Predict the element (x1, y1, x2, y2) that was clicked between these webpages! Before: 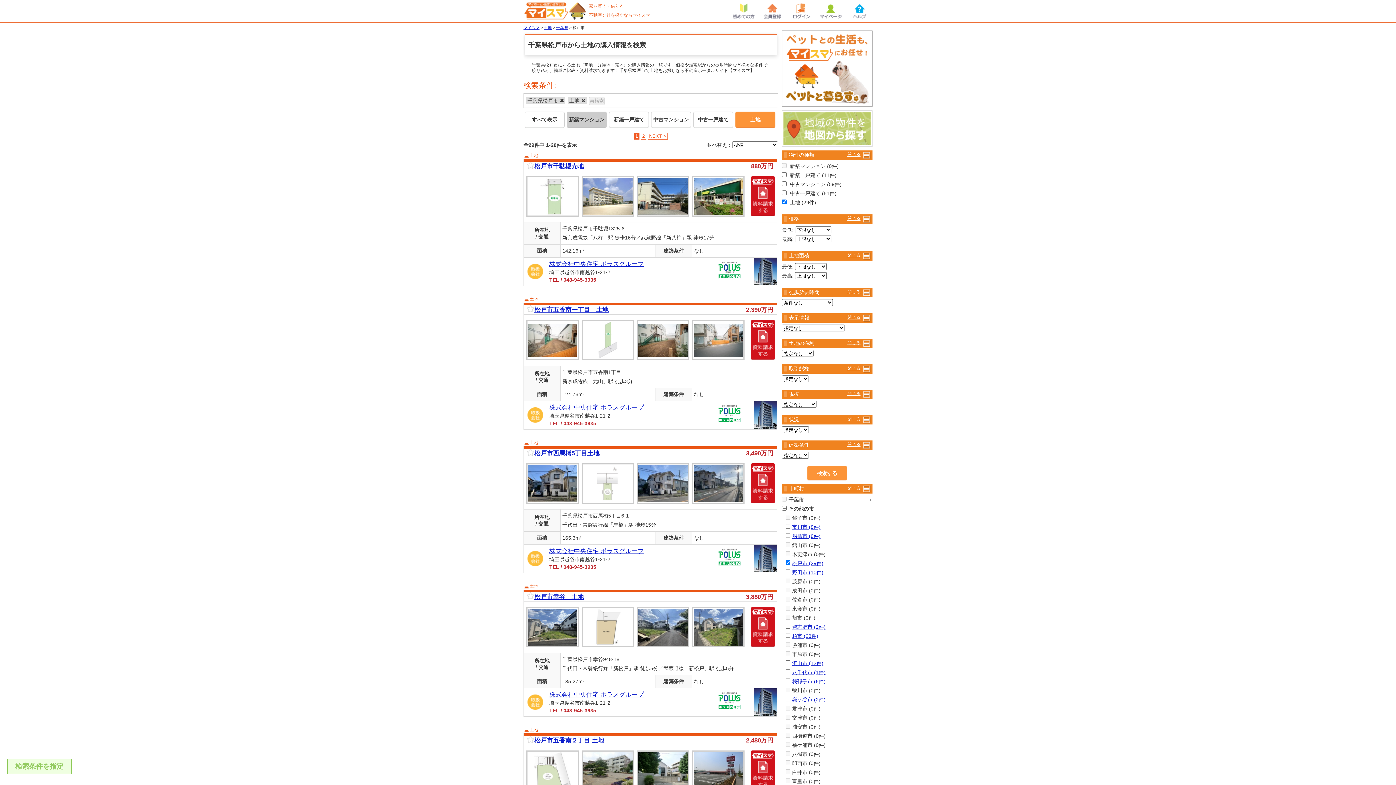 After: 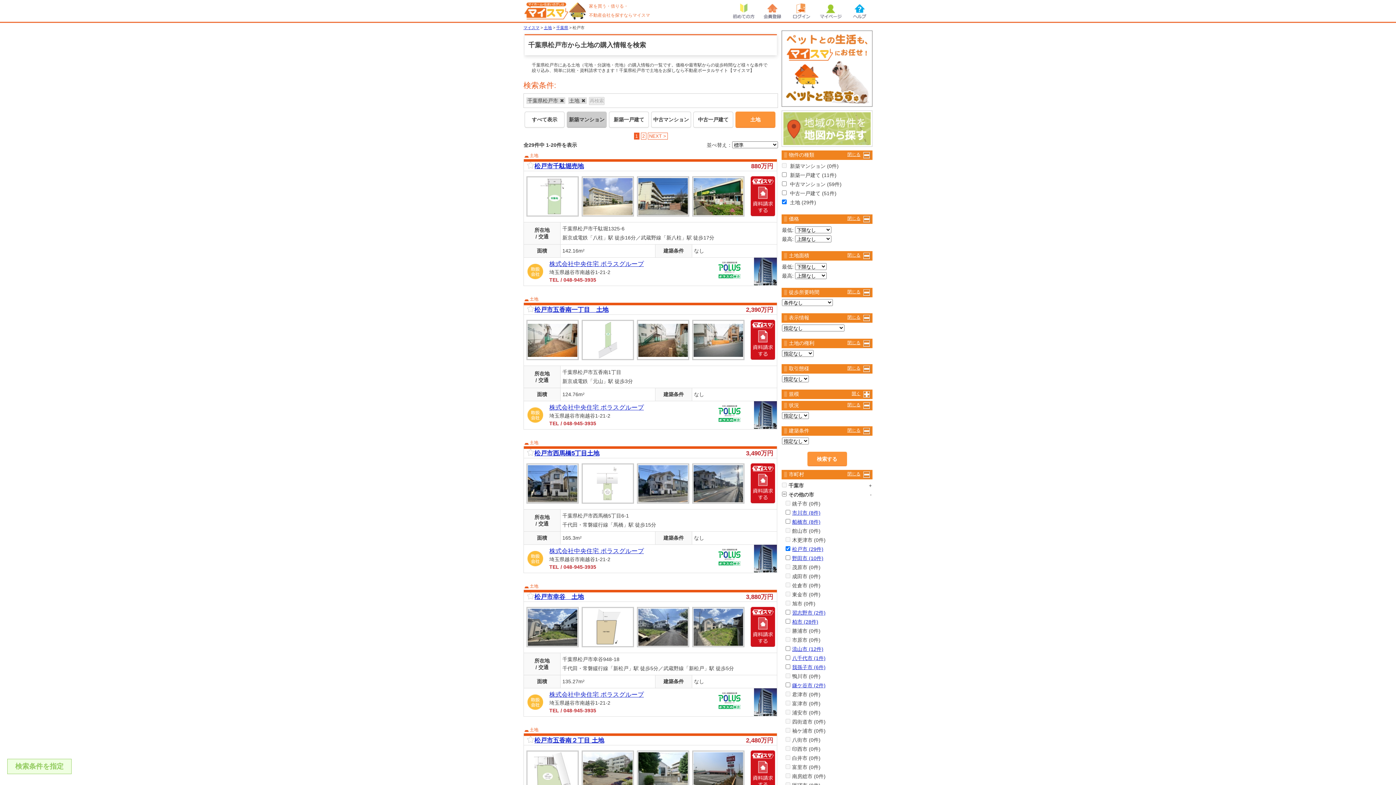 Action: label: 閉じる bbox: (847, 391, 871, 396)